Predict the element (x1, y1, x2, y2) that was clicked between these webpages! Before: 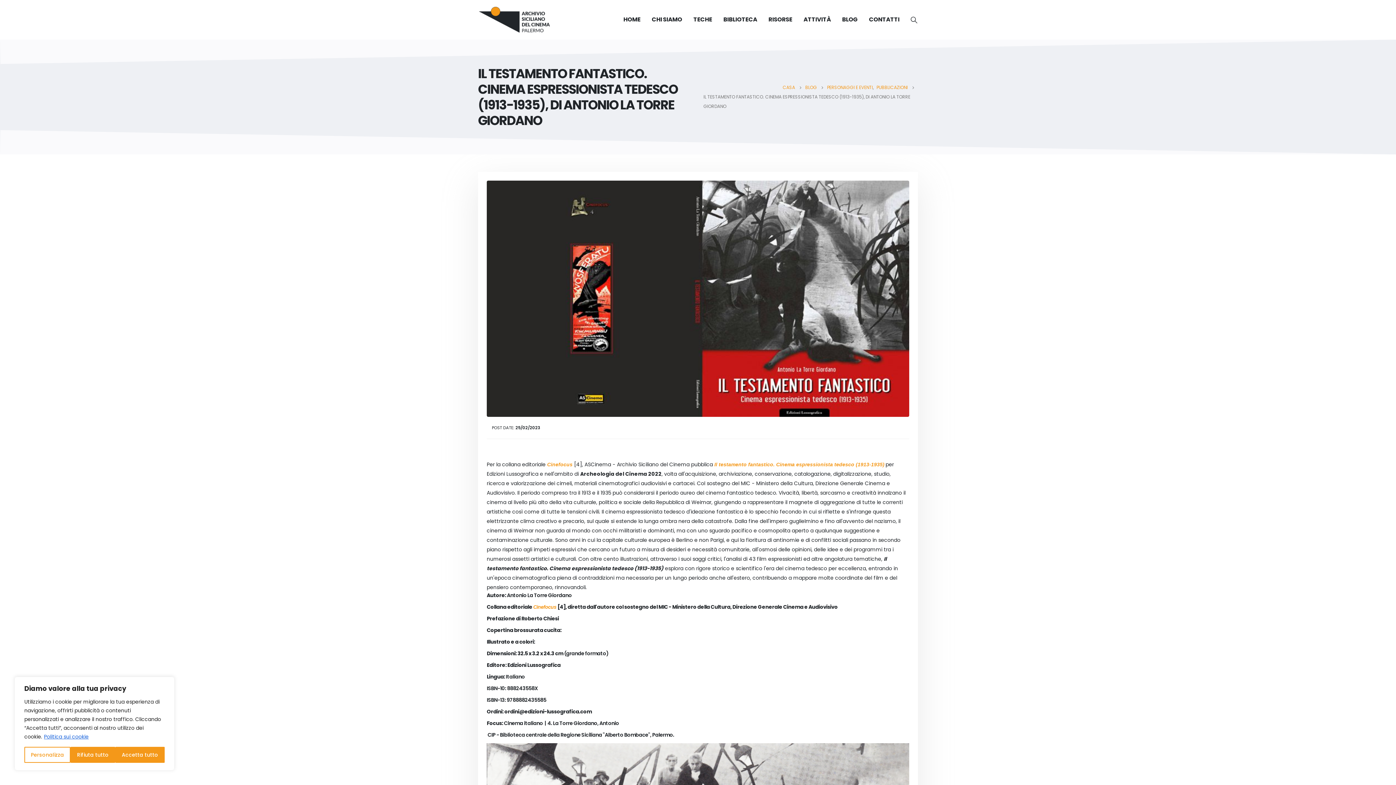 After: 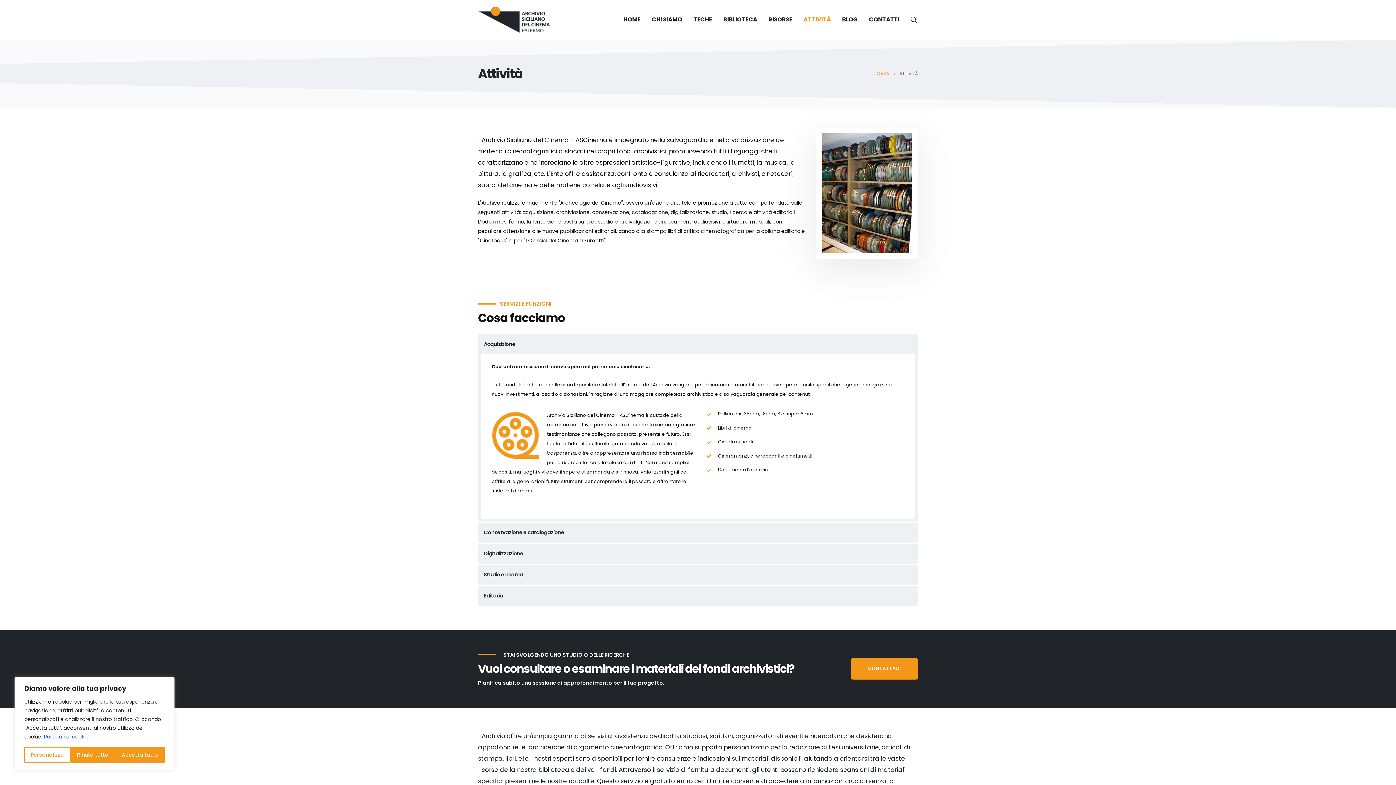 Action: label: ATTIVITÀ bbox: (798, 1, 836, 37)